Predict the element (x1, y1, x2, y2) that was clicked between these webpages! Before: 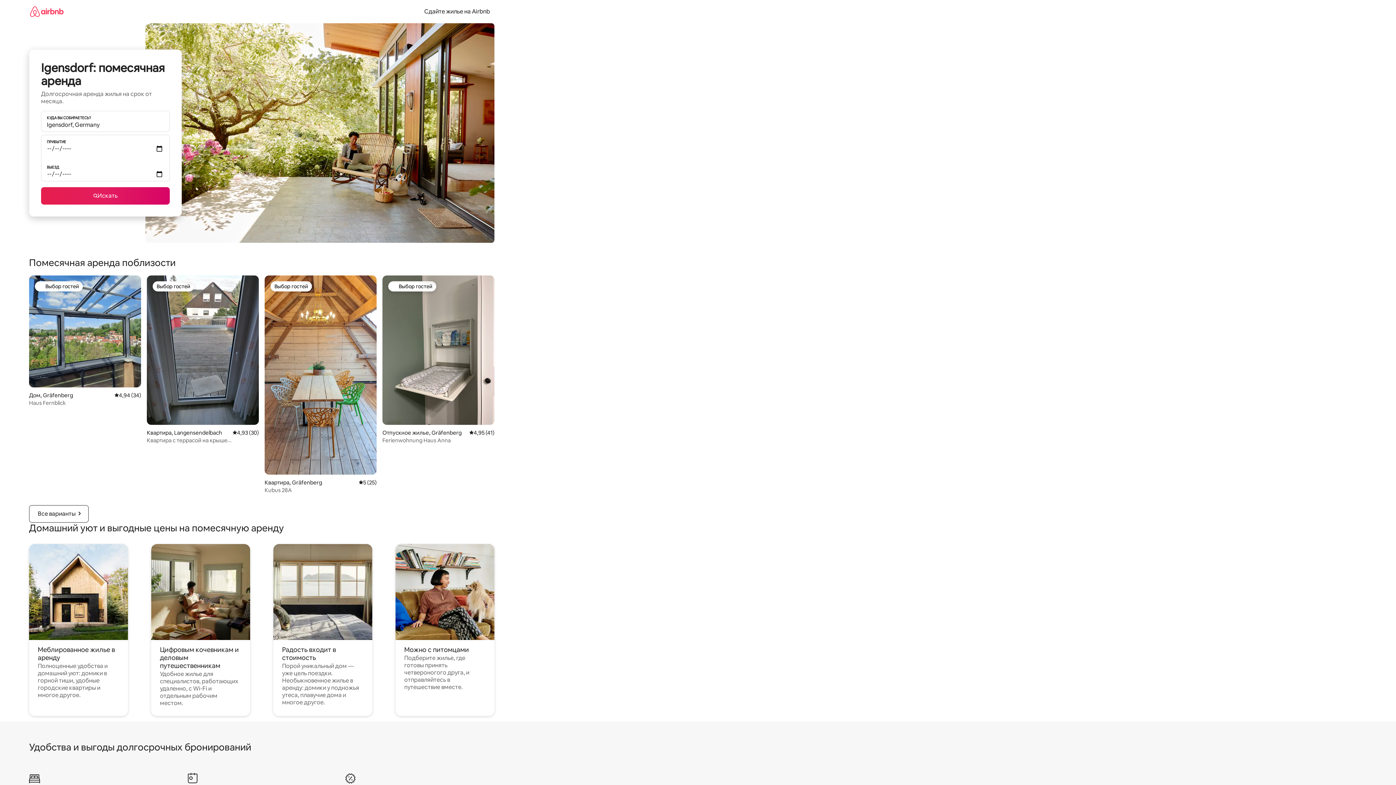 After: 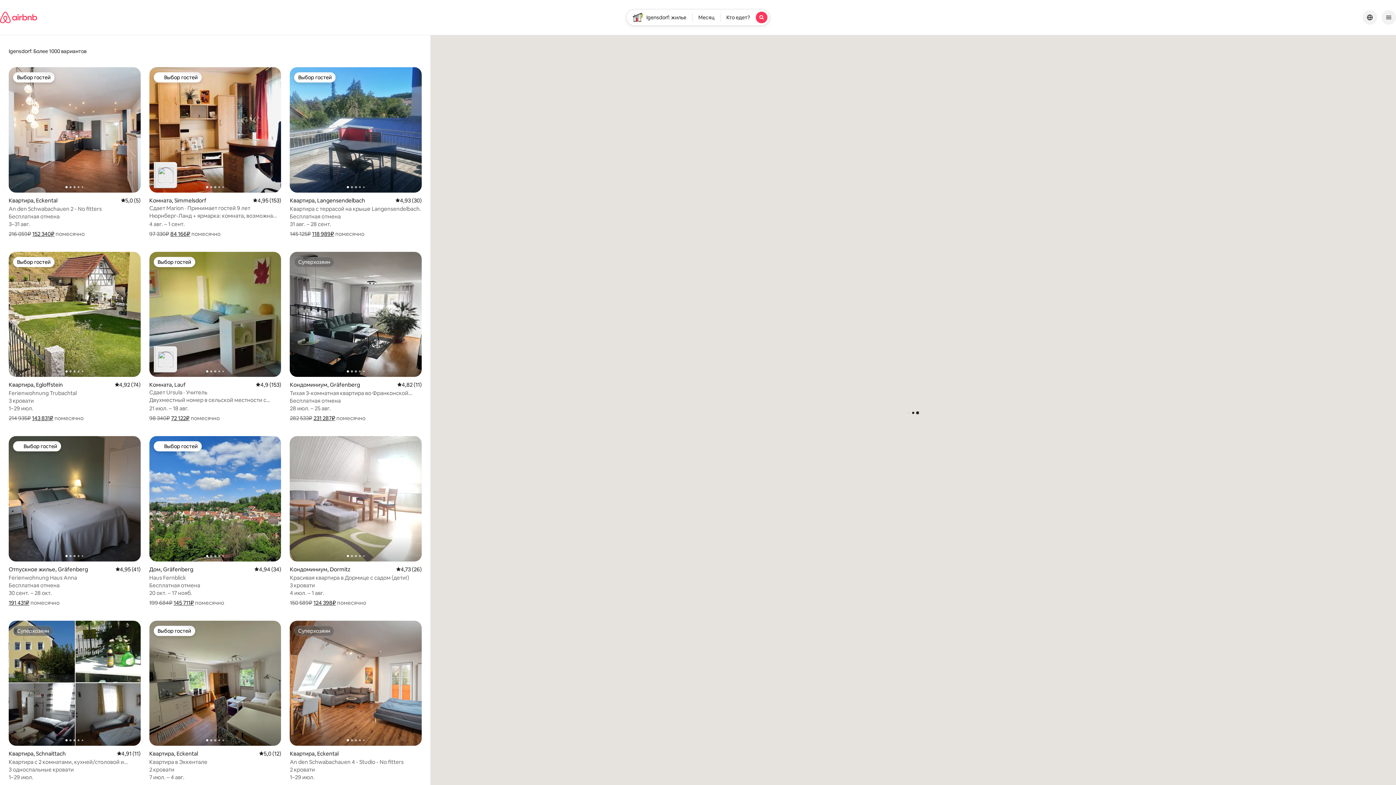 Action: bbox: (41, 187, 169, 204) label: Искать